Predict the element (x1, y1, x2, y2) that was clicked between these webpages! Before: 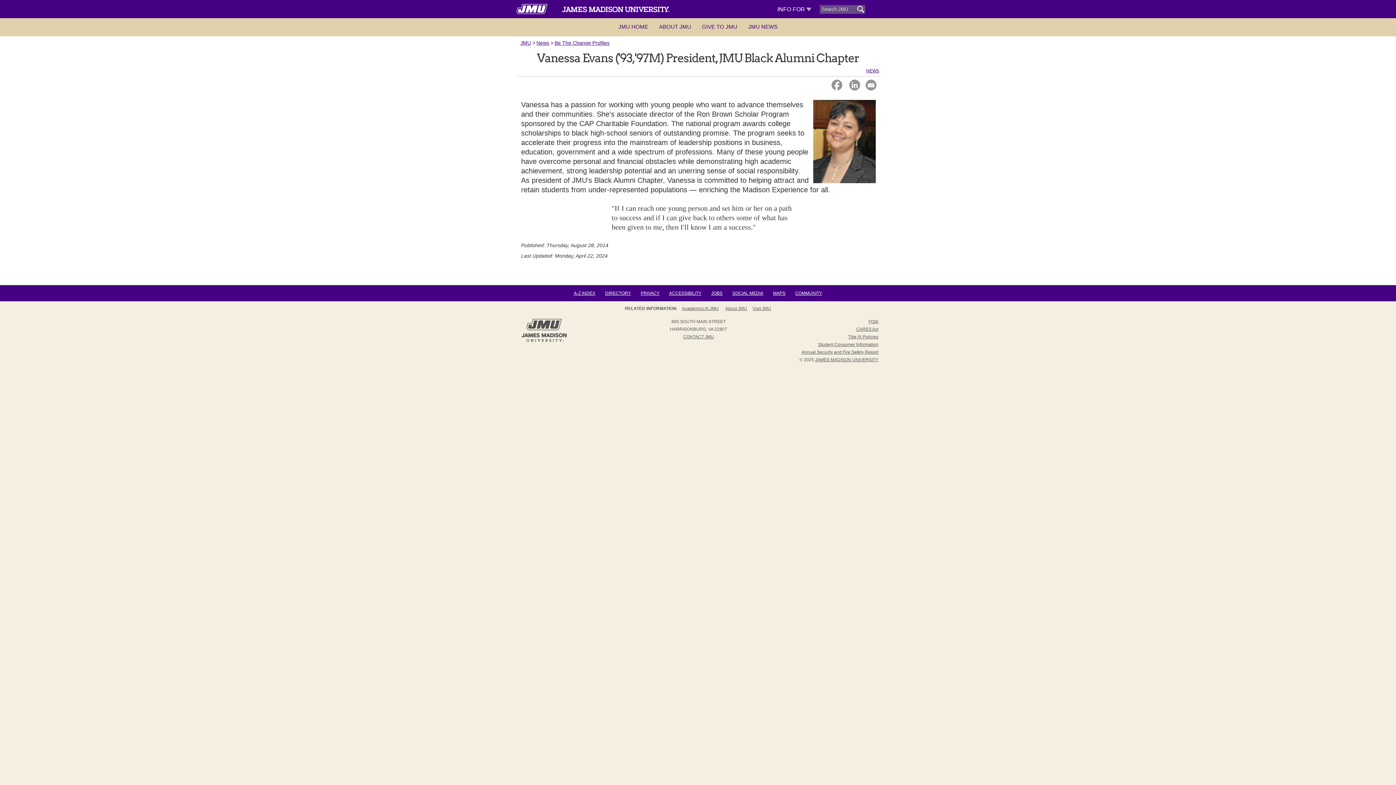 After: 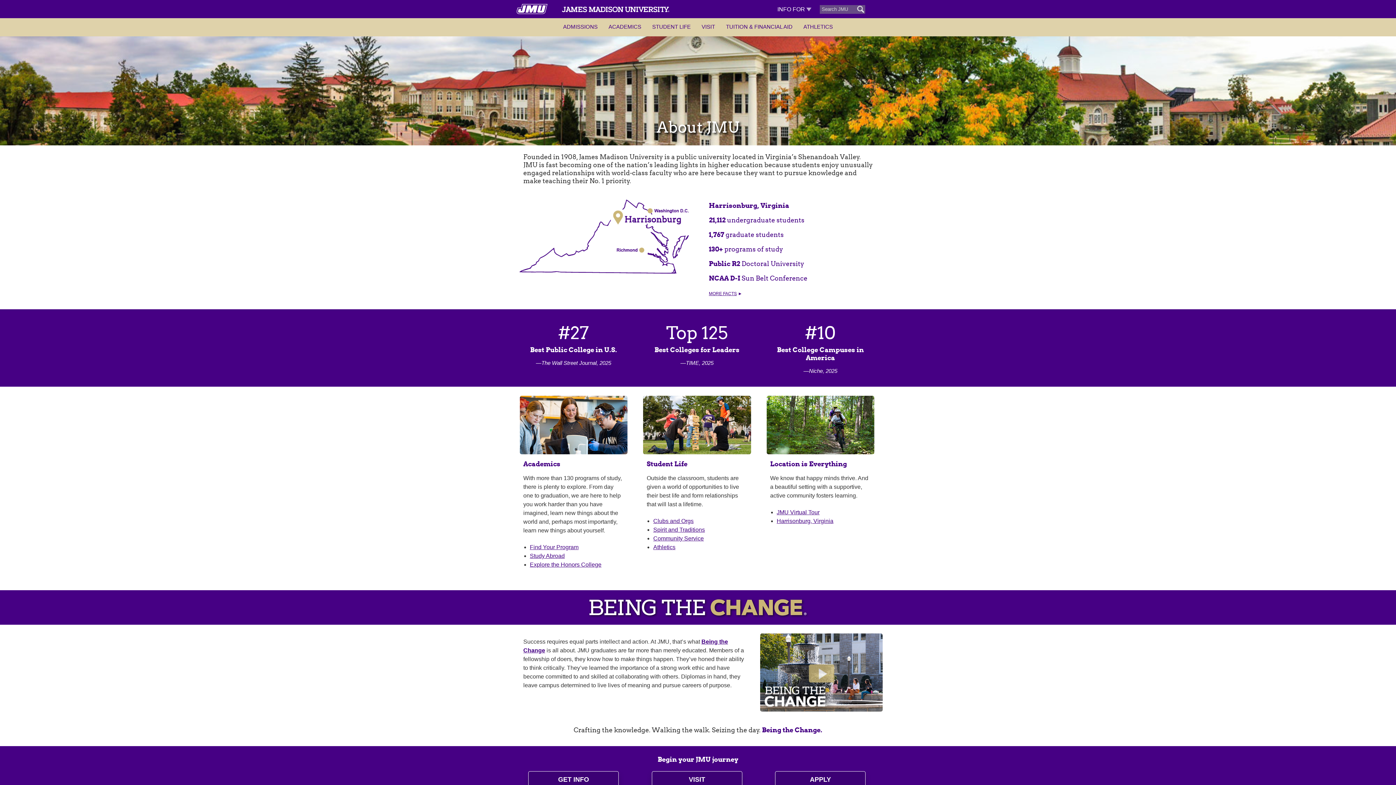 Action: label: ABOUT JMU bbox: (653, 18, 696, 35)